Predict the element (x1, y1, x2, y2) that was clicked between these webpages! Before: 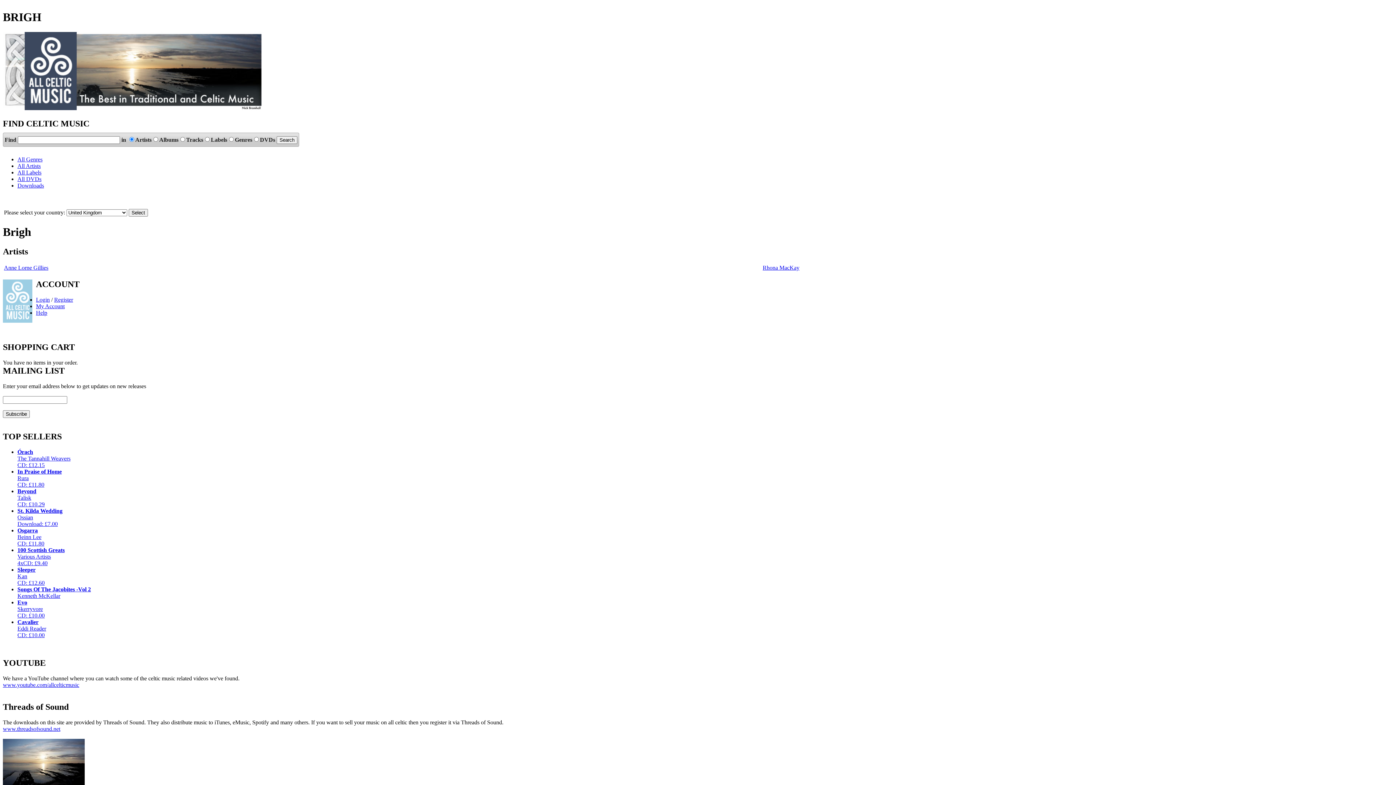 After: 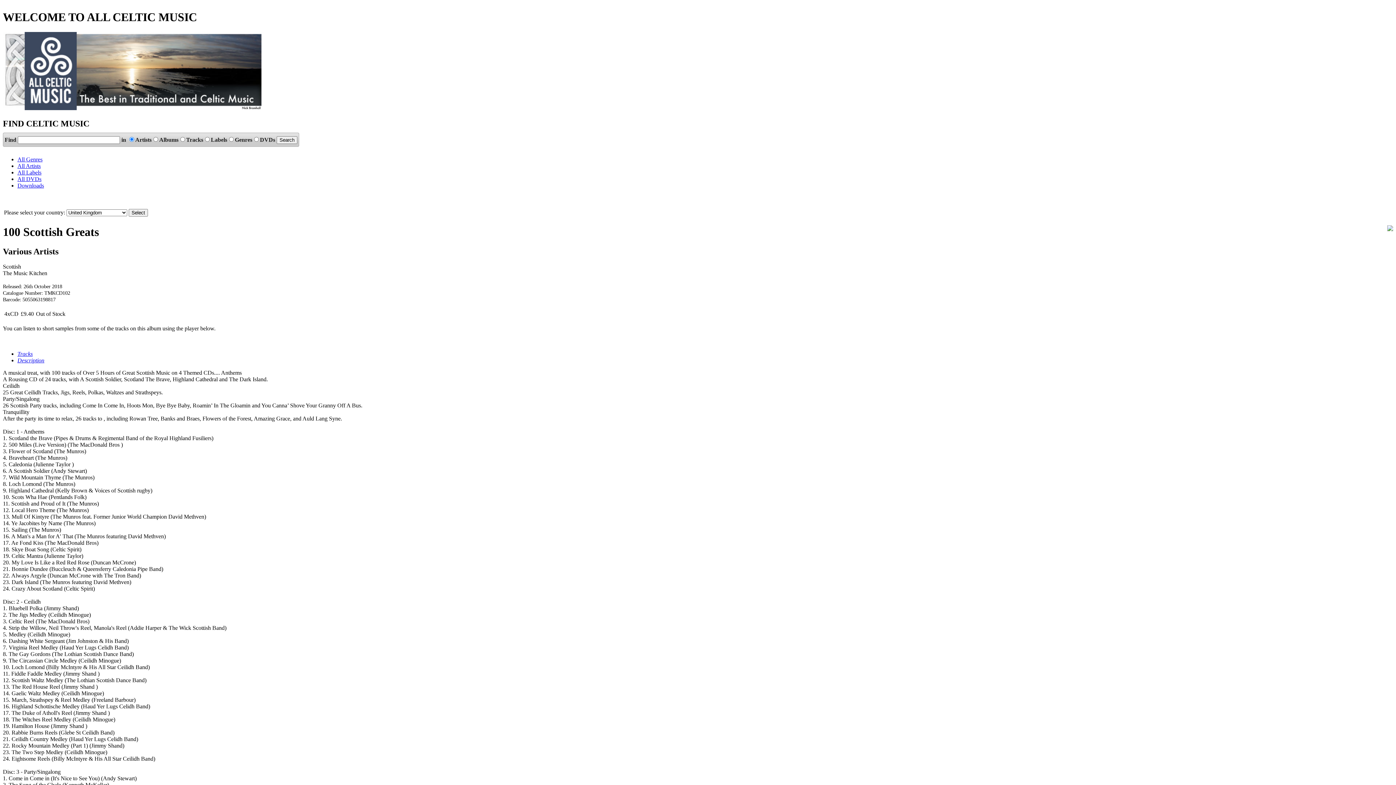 Action: label: 100 Scottish Greats
Various Artists
4xCD: £9.40 bbox: (17, 547, 64, 566)